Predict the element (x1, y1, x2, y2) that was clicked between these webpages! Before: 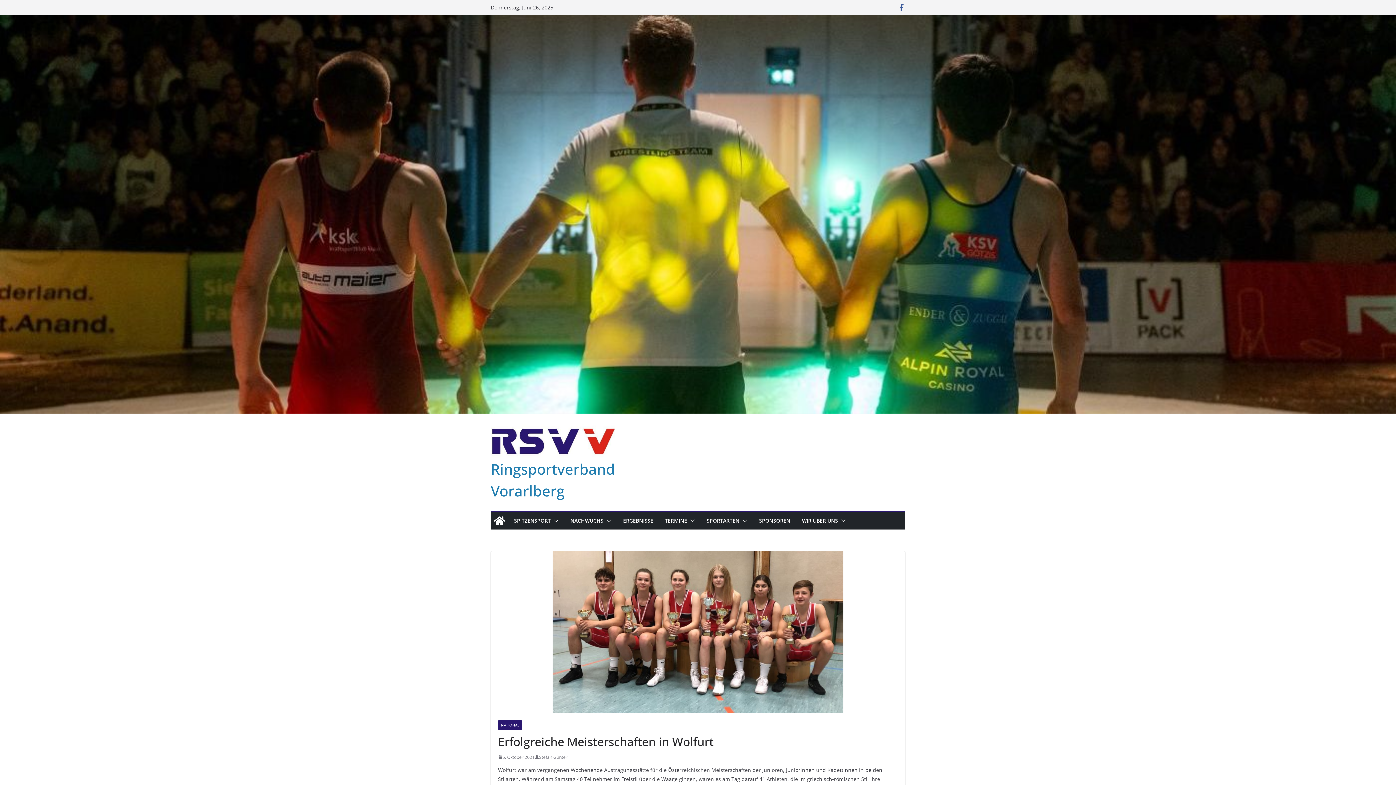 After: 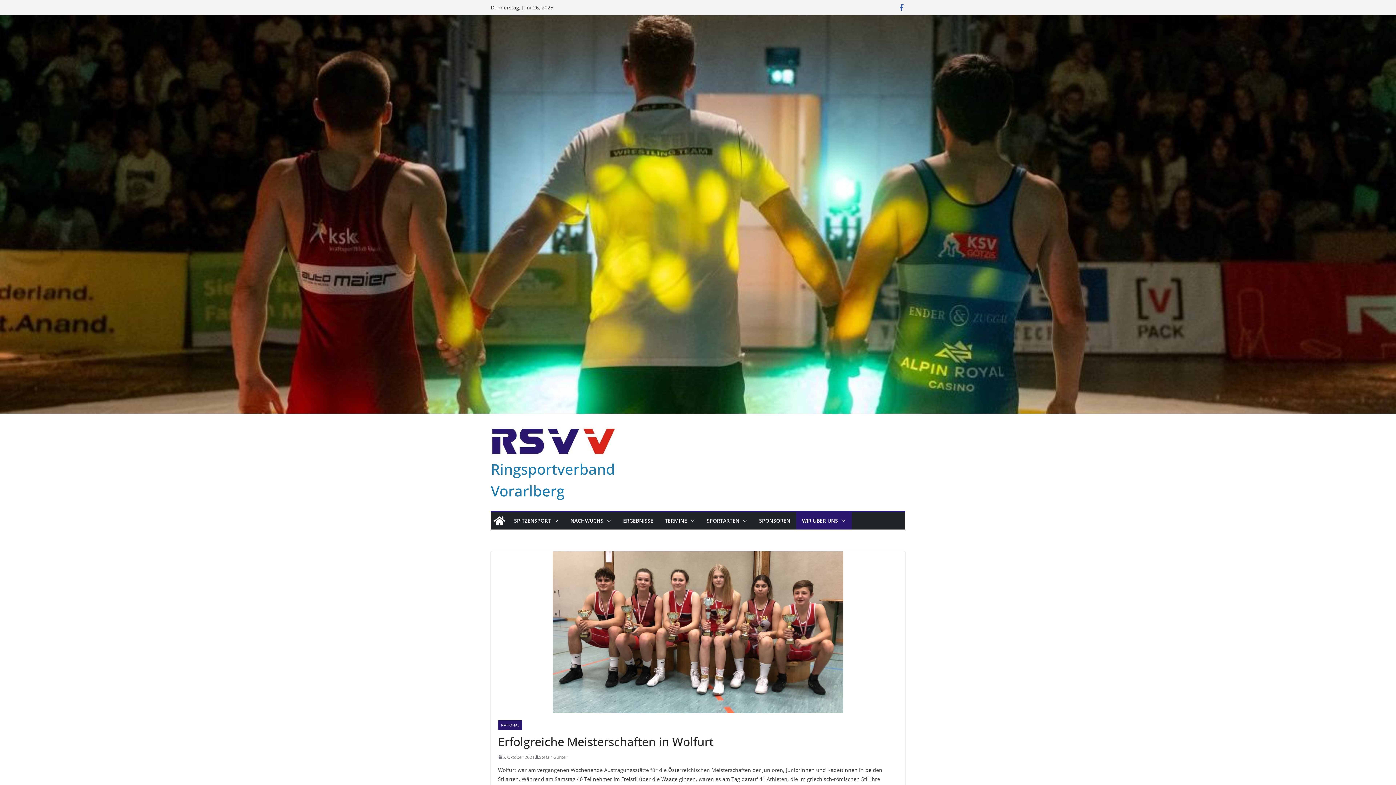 Action: bbox: (838, 515, 846, 526)